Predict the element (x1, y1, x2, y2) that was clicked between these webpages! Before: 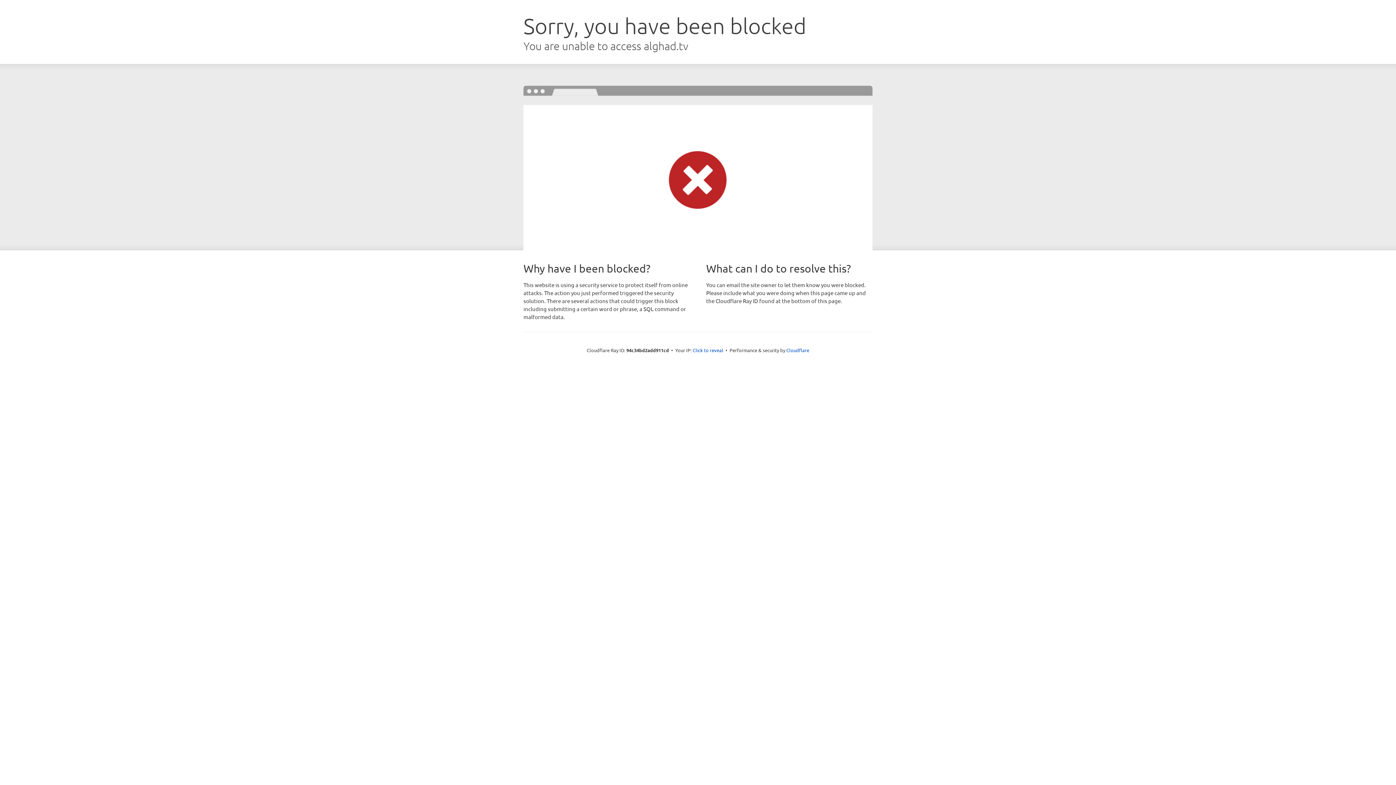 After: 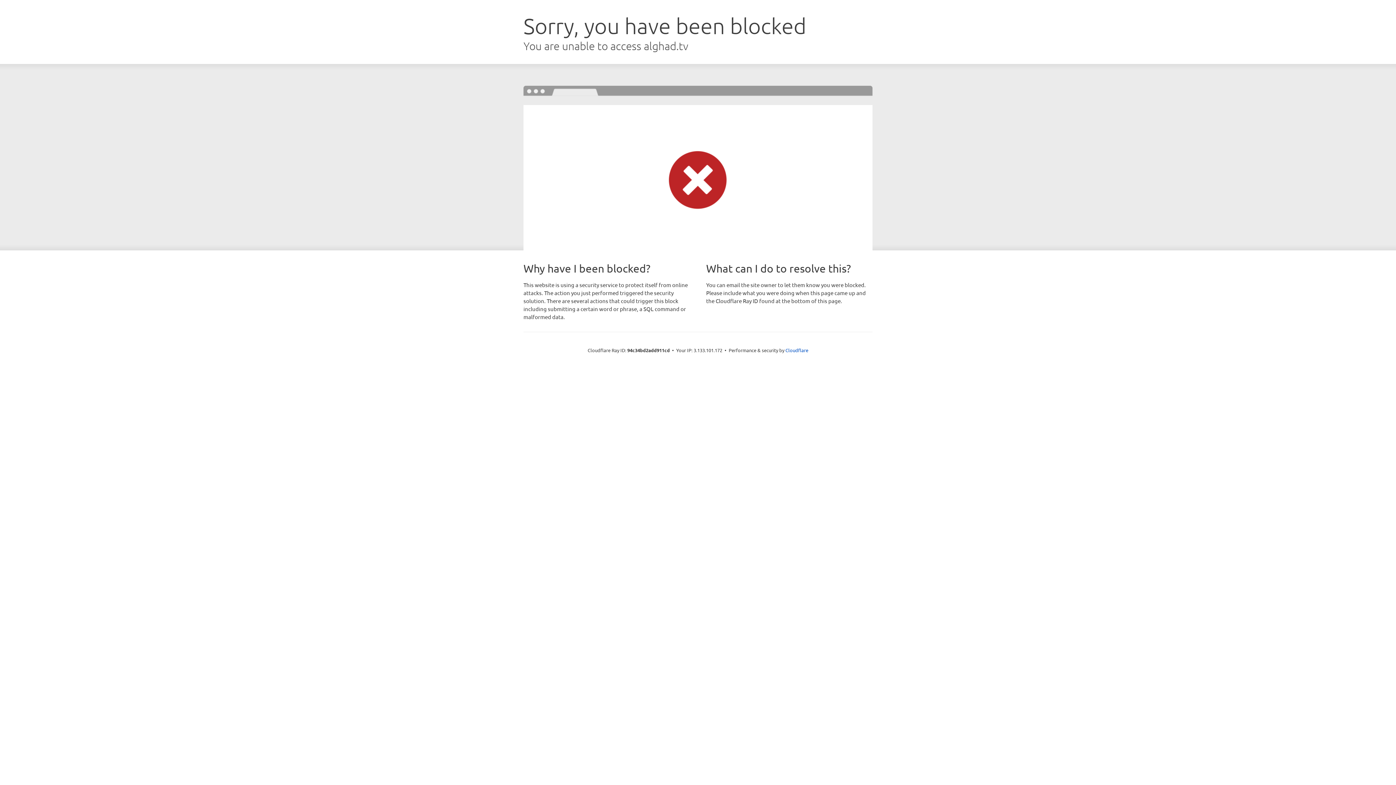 Action: label: Click to reveal bbox: (692, 346, 723, 353)